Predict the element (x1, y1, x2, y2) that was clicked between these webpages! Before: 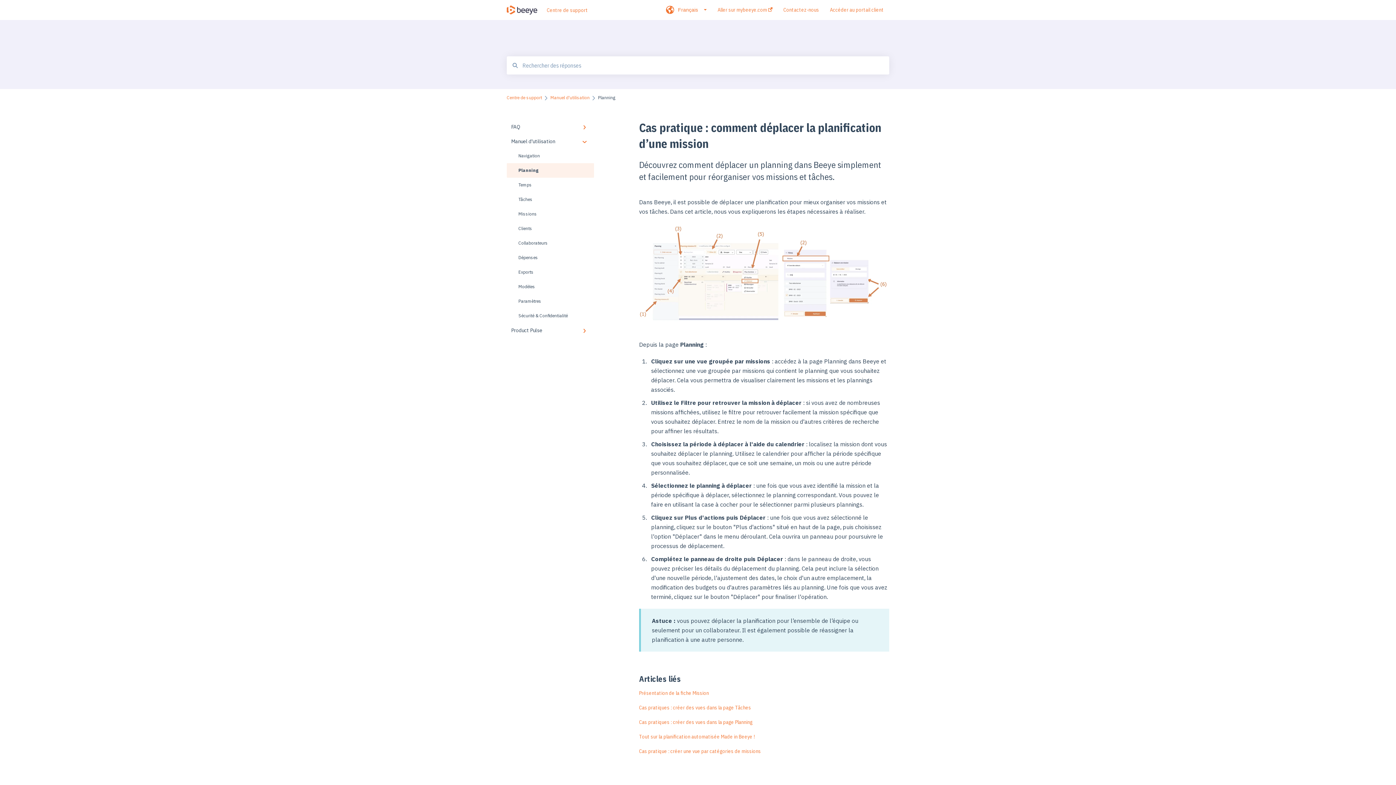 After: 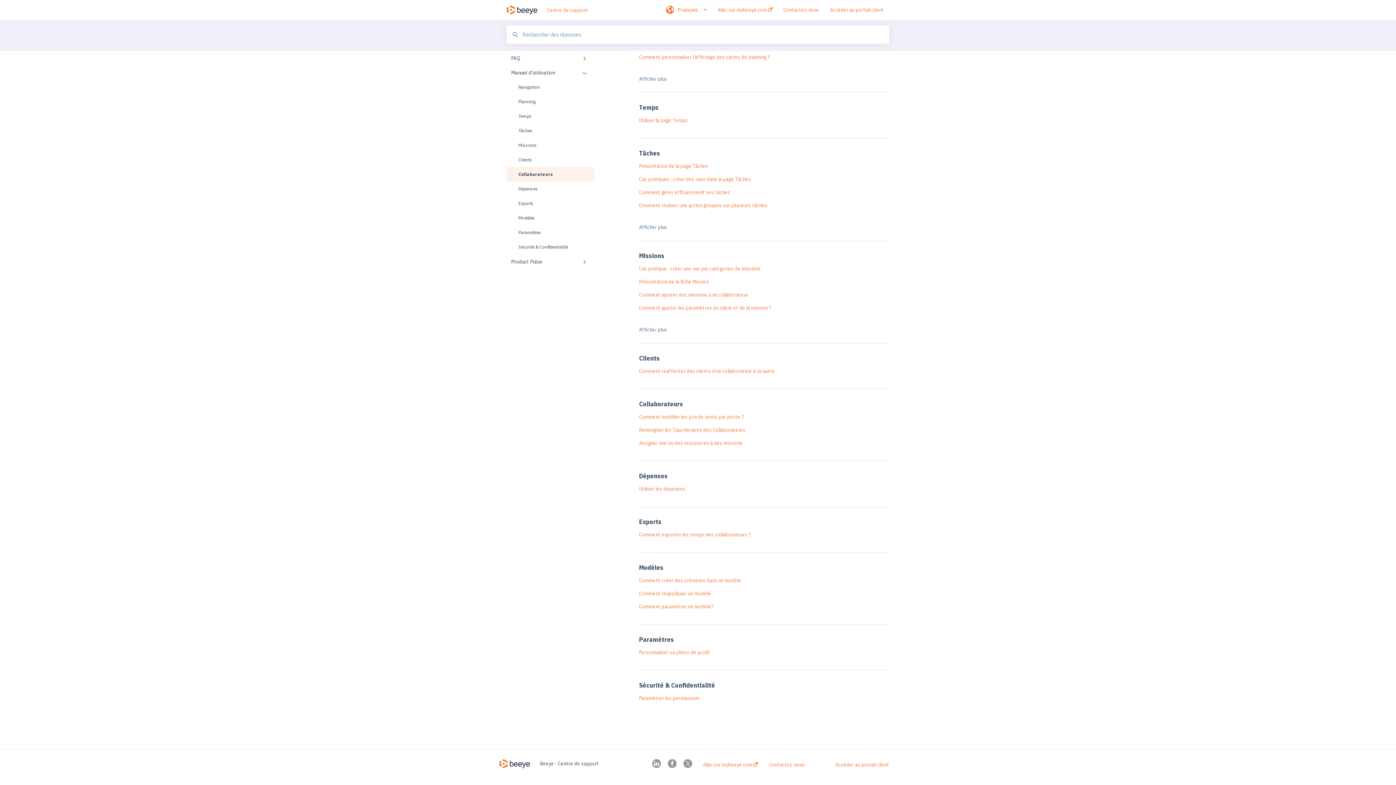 Action: bbox: (506, 236, 594, 250) label: Collaborateurs